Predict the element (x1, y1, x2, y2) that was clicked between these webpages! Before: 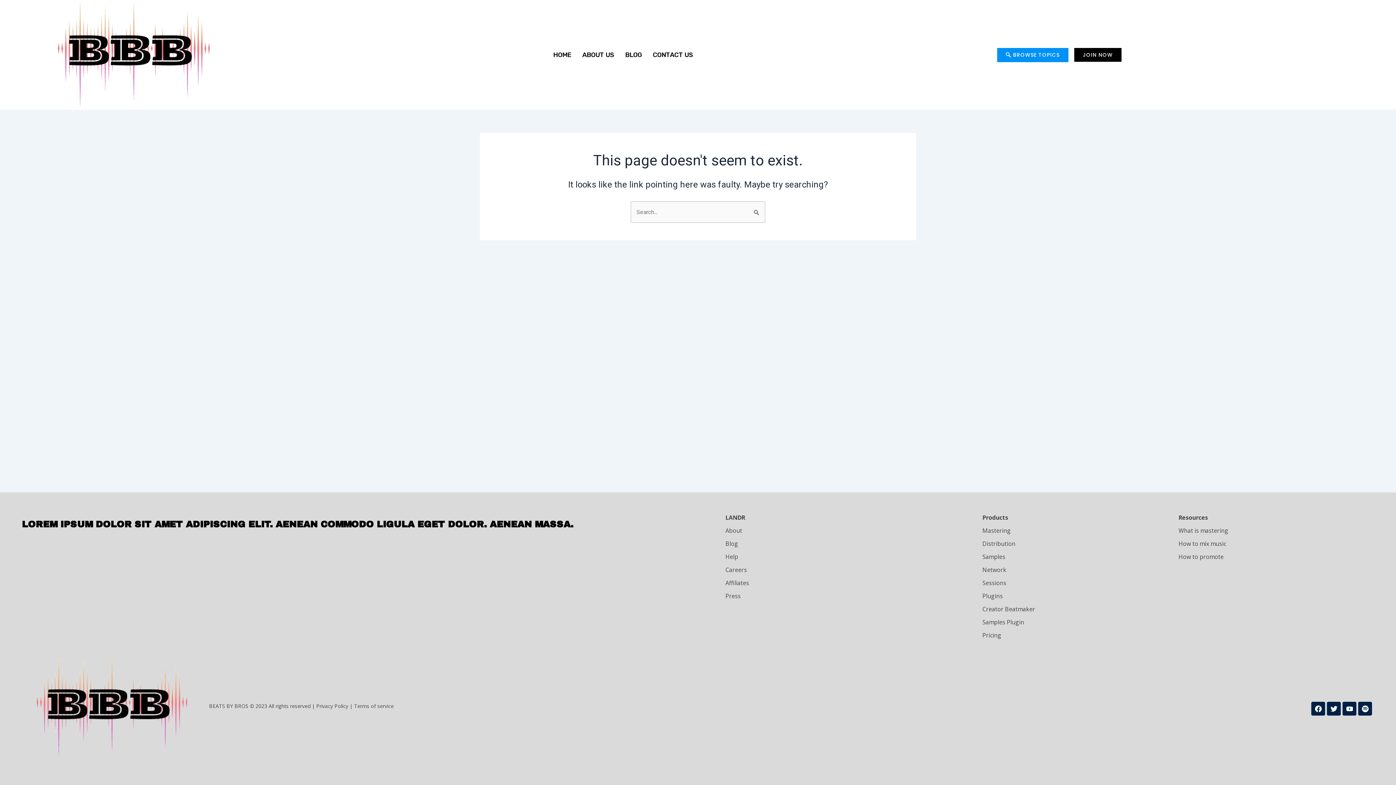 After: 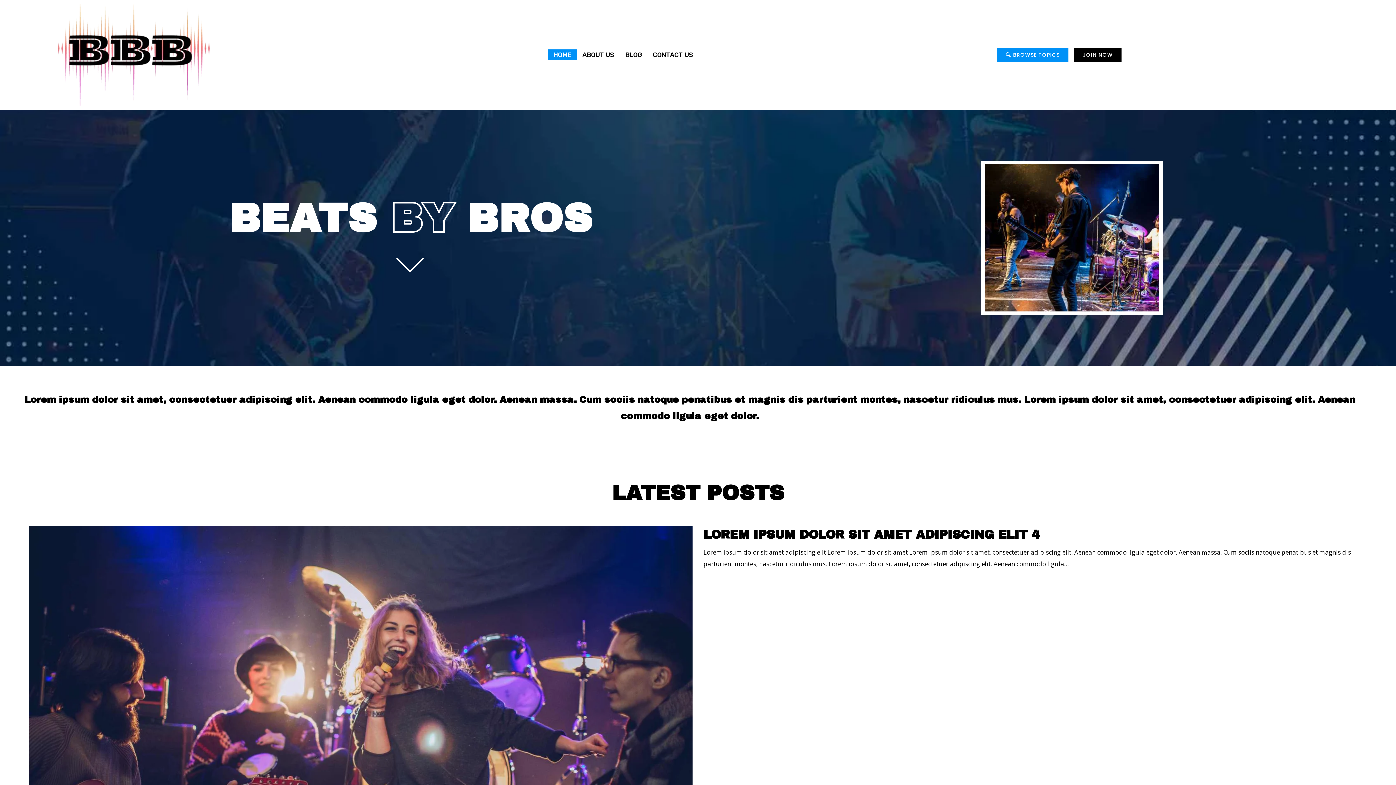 Action: bbox: (547, 49, 577, 60) label: HOME